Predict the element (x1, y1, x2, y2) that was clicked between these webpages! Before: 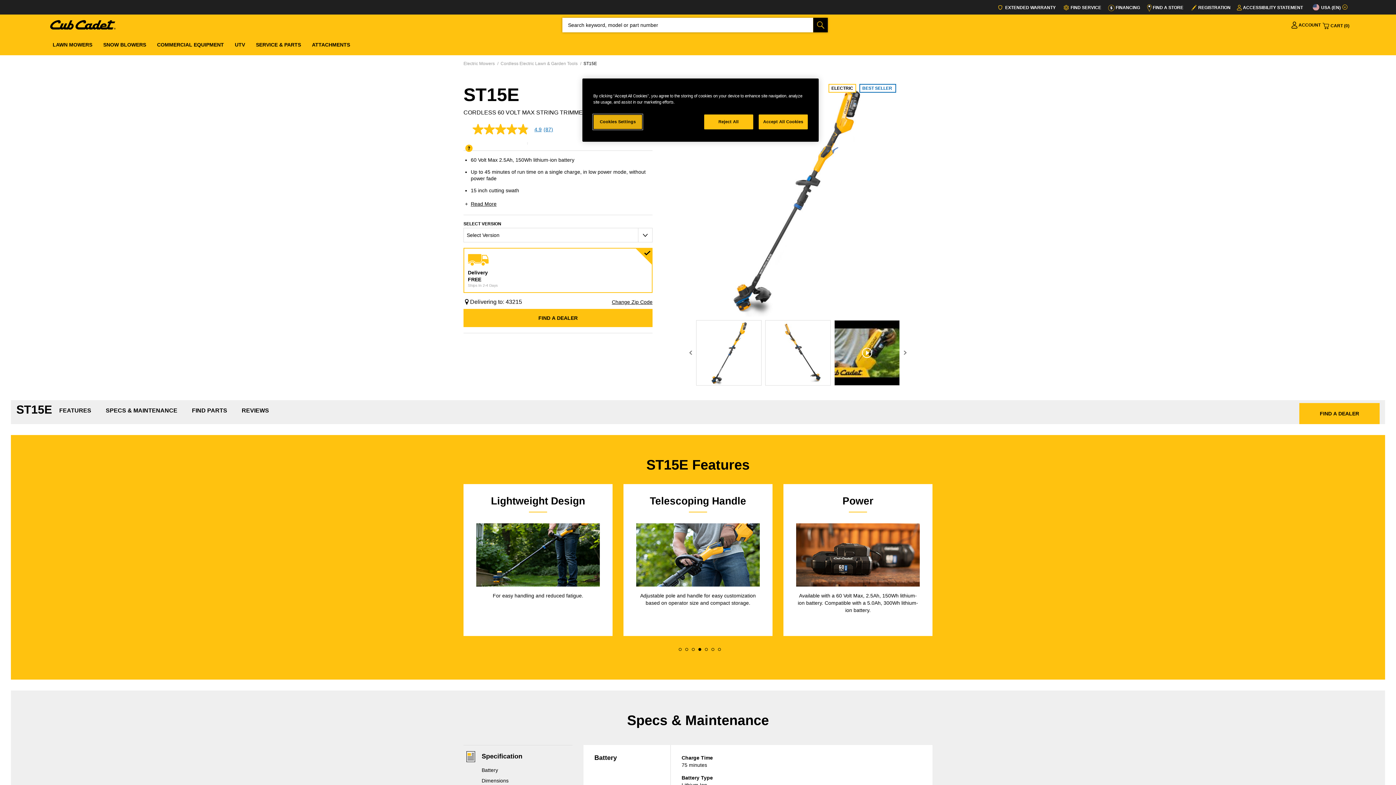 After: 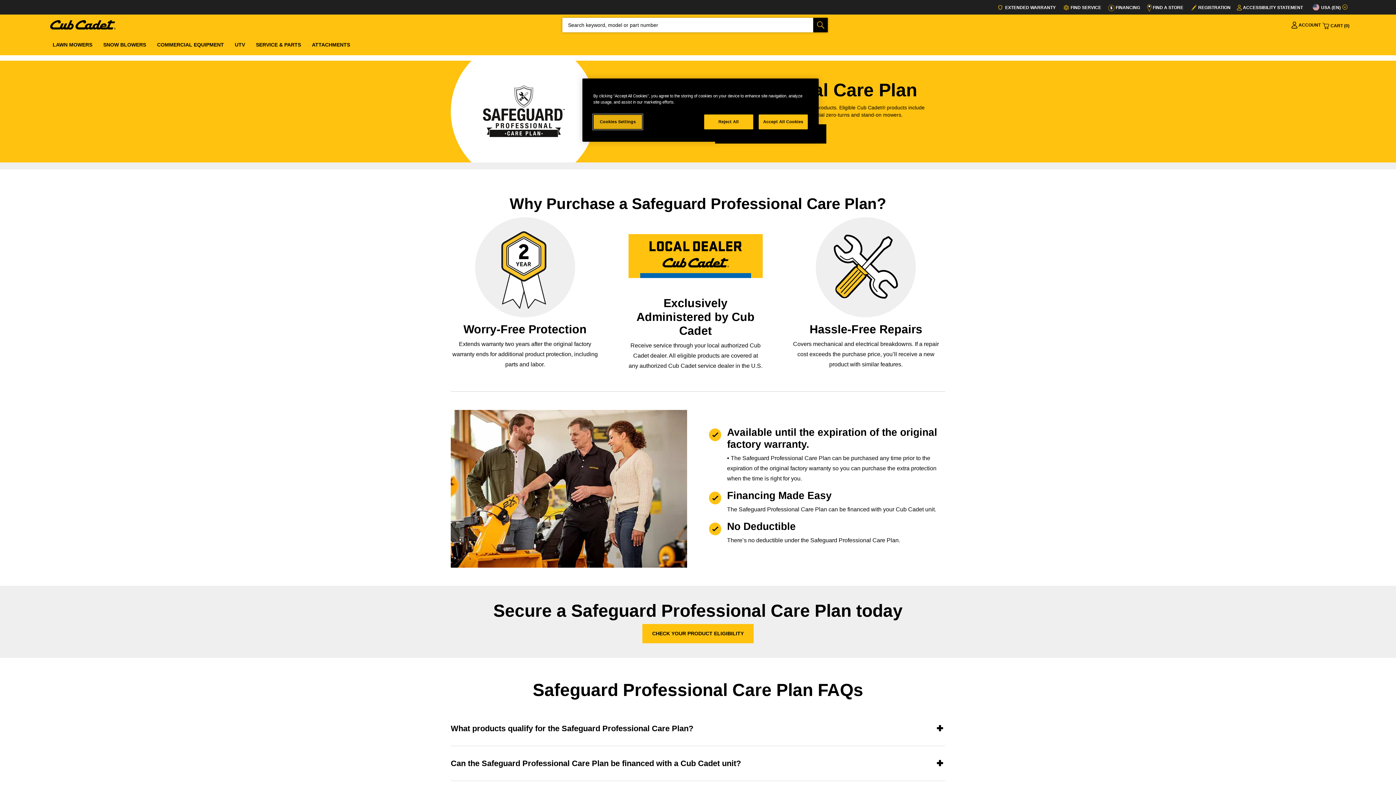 Action: bbox: (997, 4, 1056, 11) label:  EXTENDED WARRANTY